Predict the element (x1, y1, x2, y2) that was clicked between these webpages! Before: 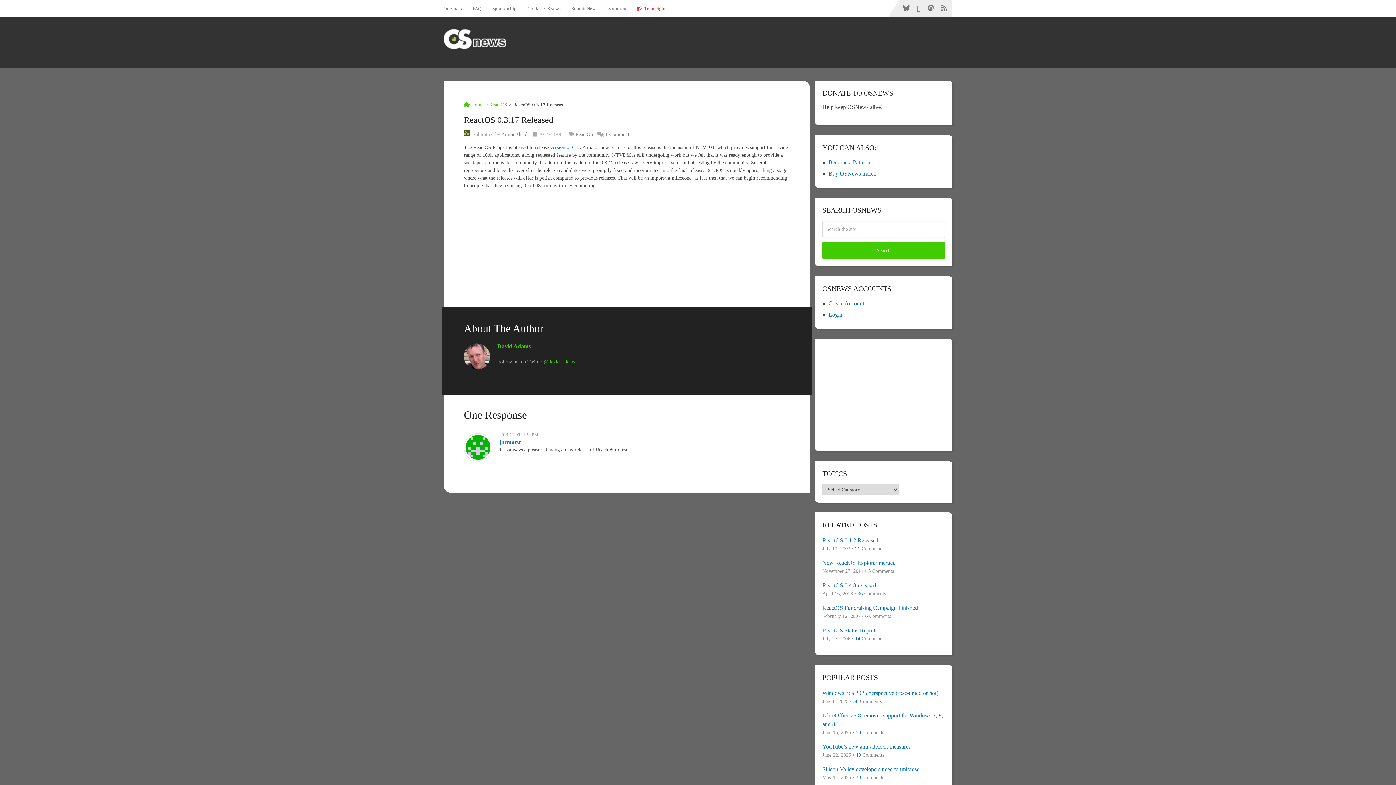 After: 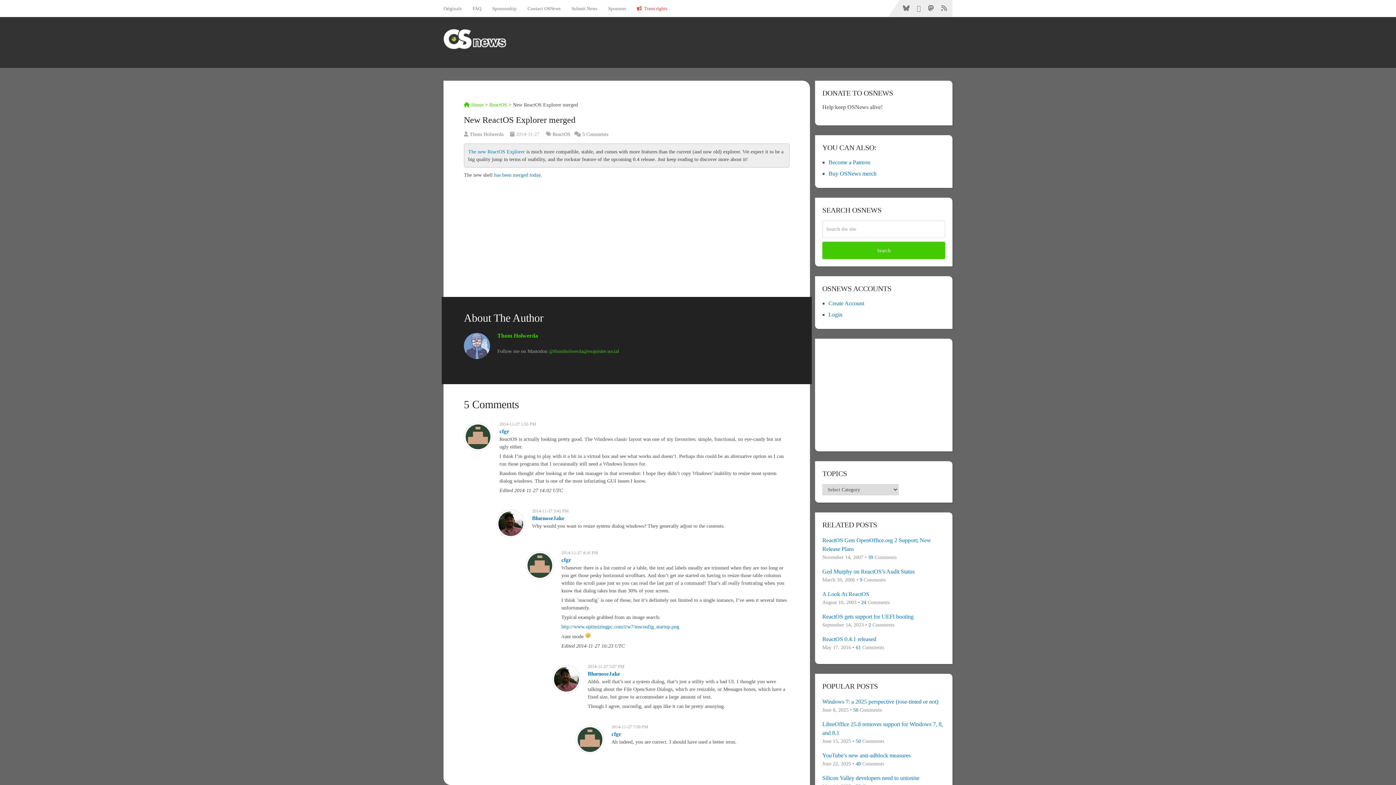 Action: bbox: (822, 558, 945, 567) label: New ReactOS Explorer merged